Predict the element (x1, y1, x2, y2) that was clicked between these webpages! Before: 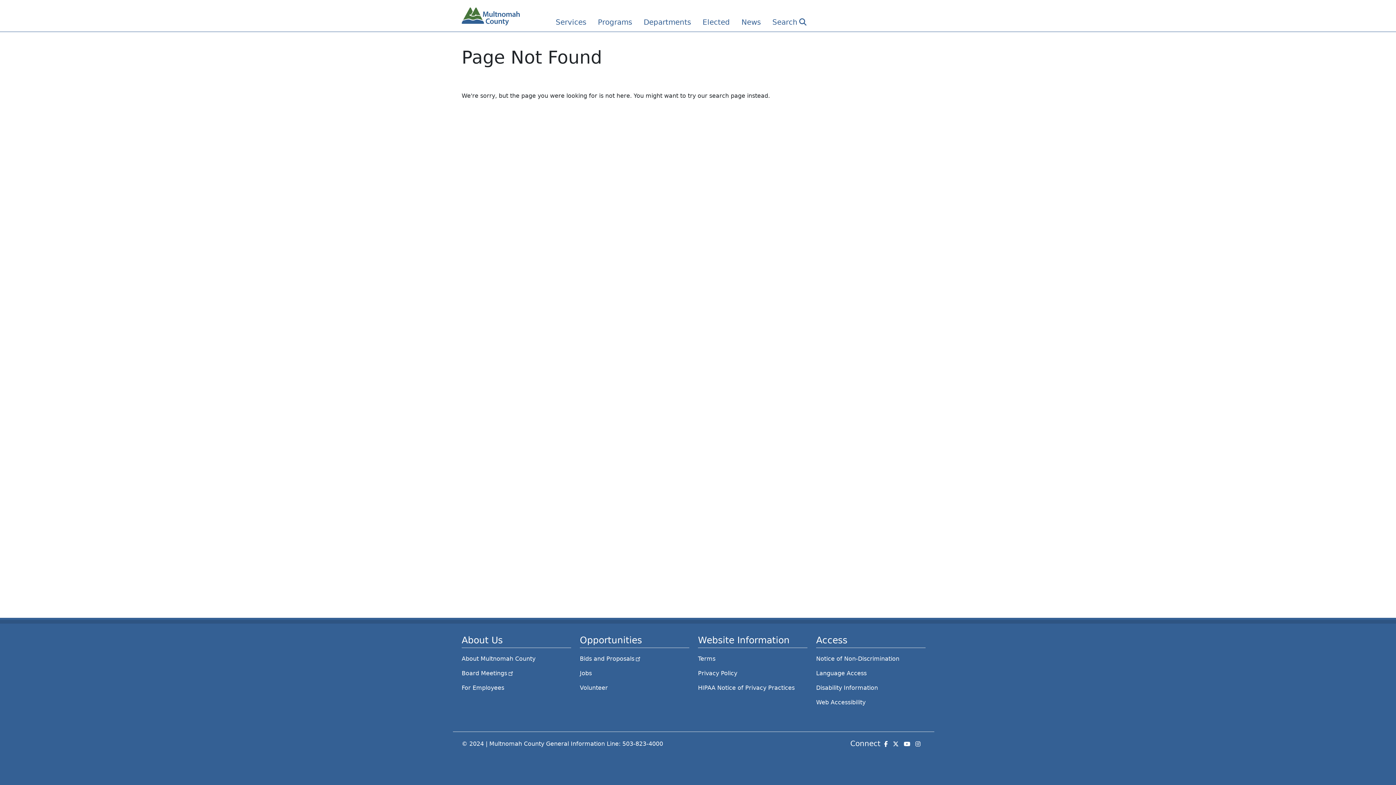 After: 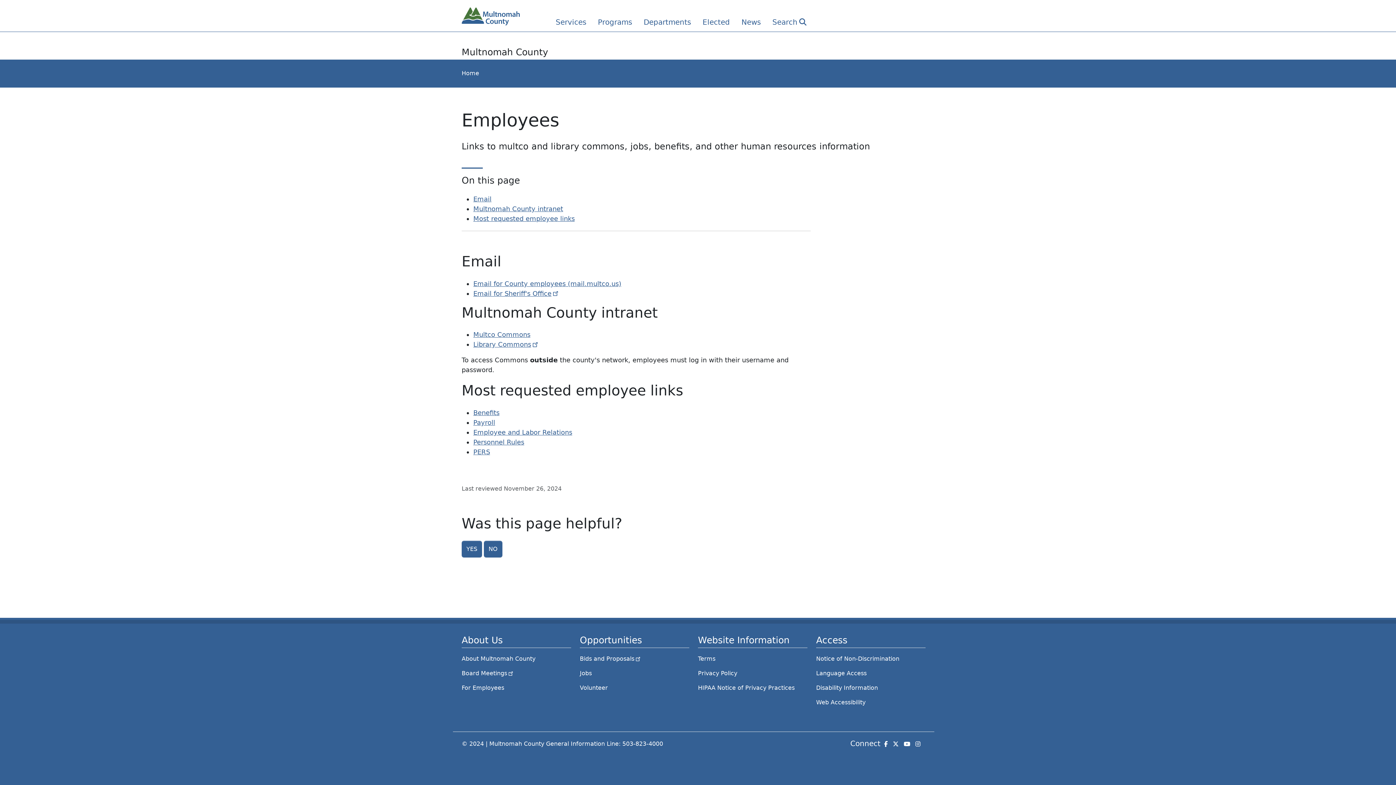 Action: label: For Employees bbox: (461, 681, 571, 695)